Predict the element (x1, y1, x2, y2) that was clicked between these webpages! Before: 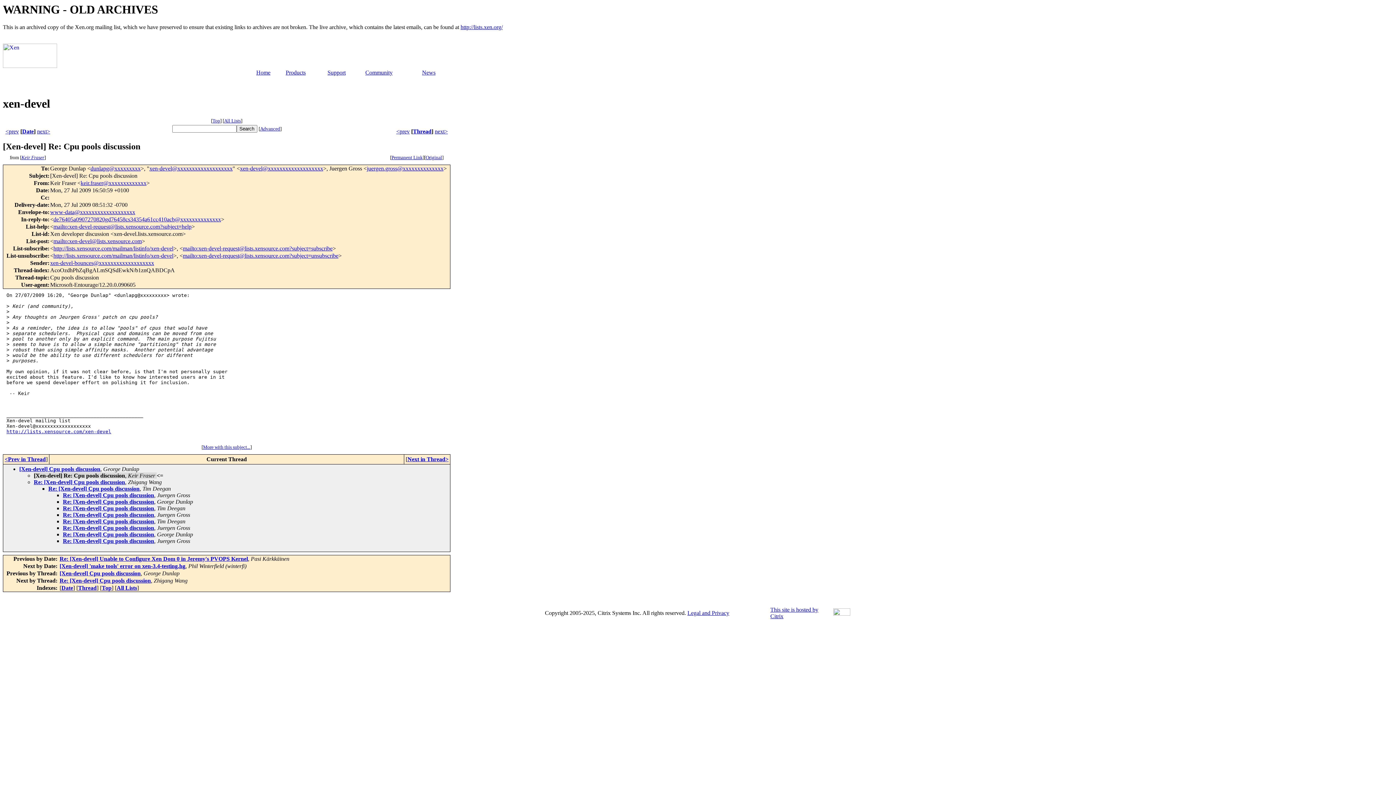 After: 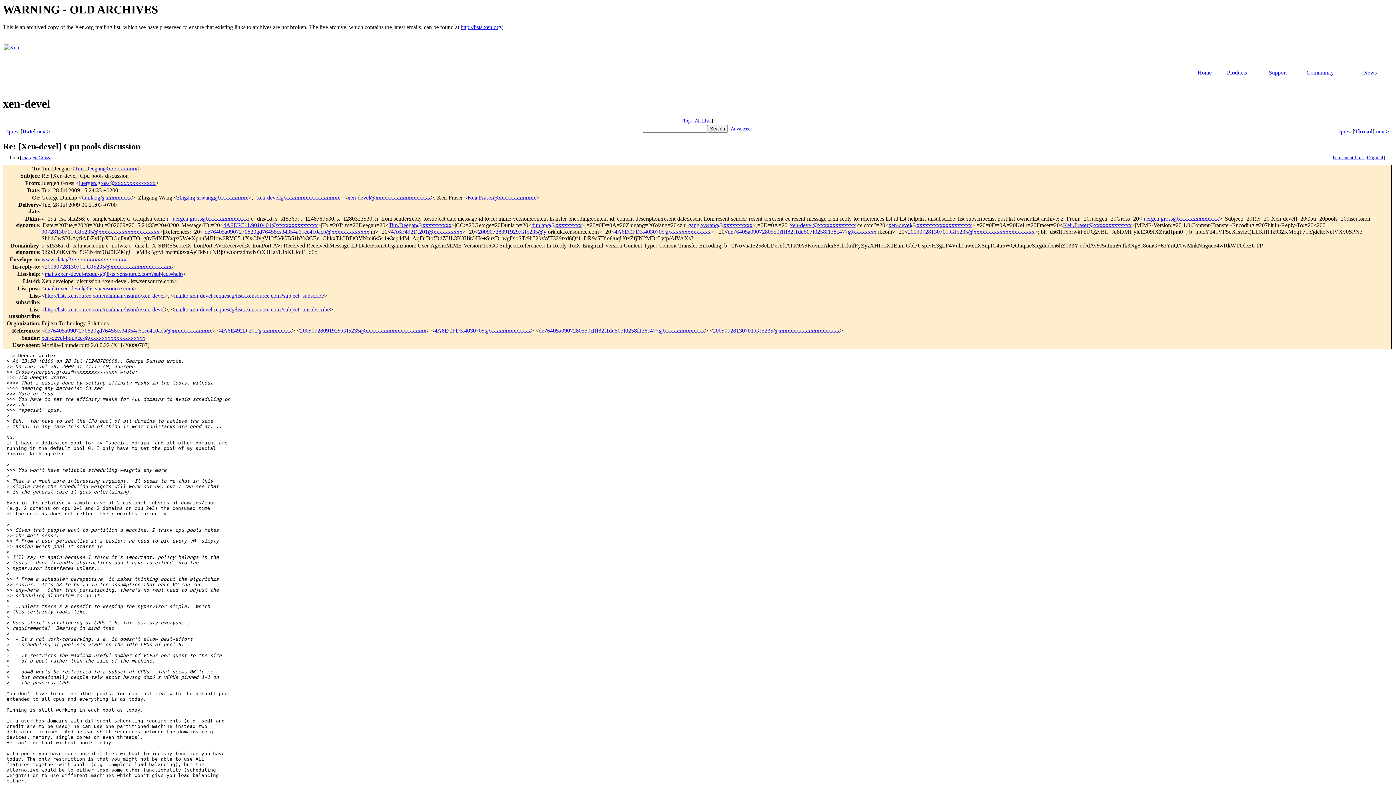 Action: bbox: (62, 512, 154, 518) label: Re: [Xen-devel] Cpu pools discussion